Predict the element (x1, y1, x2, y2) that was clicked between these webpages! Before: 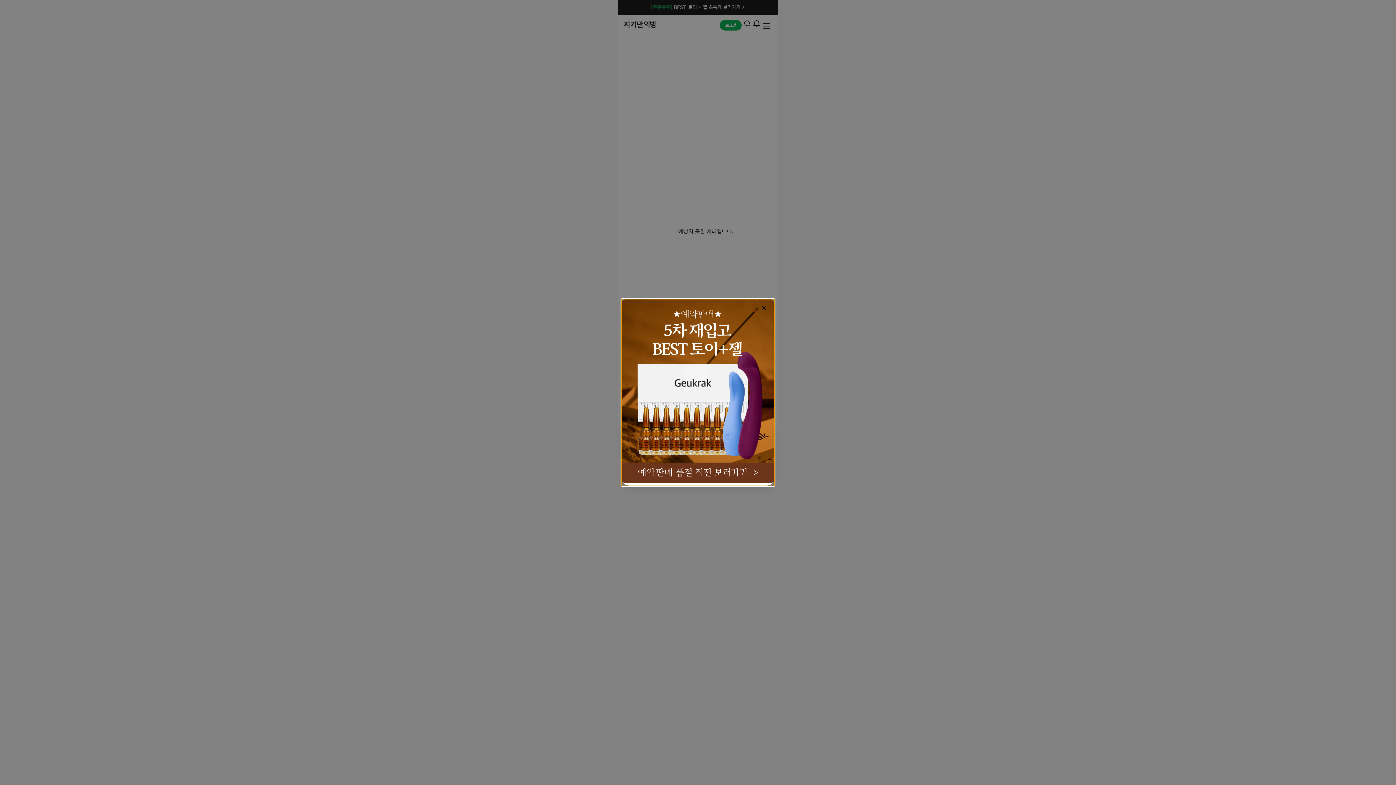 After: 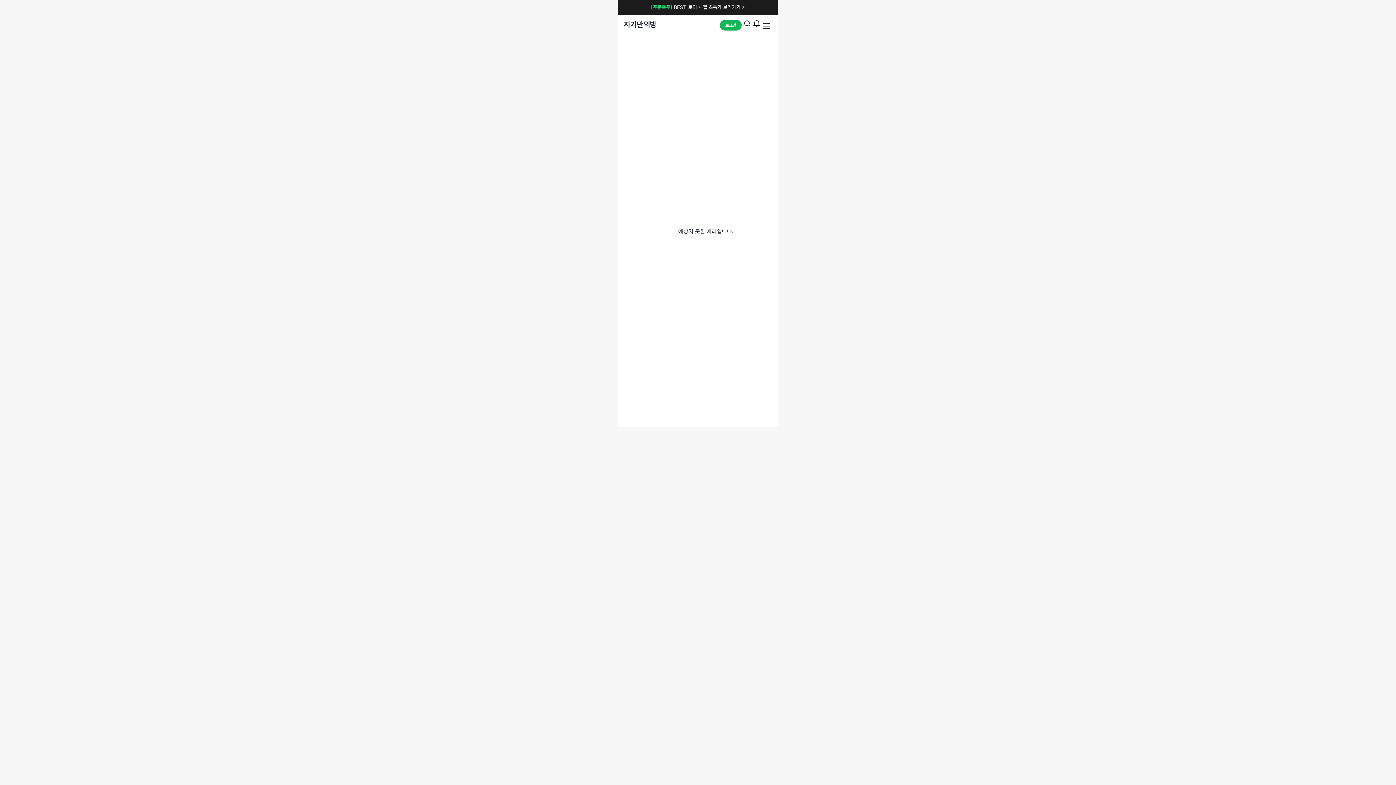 Action: bbox: (758, 302, 770, 314) label: Close